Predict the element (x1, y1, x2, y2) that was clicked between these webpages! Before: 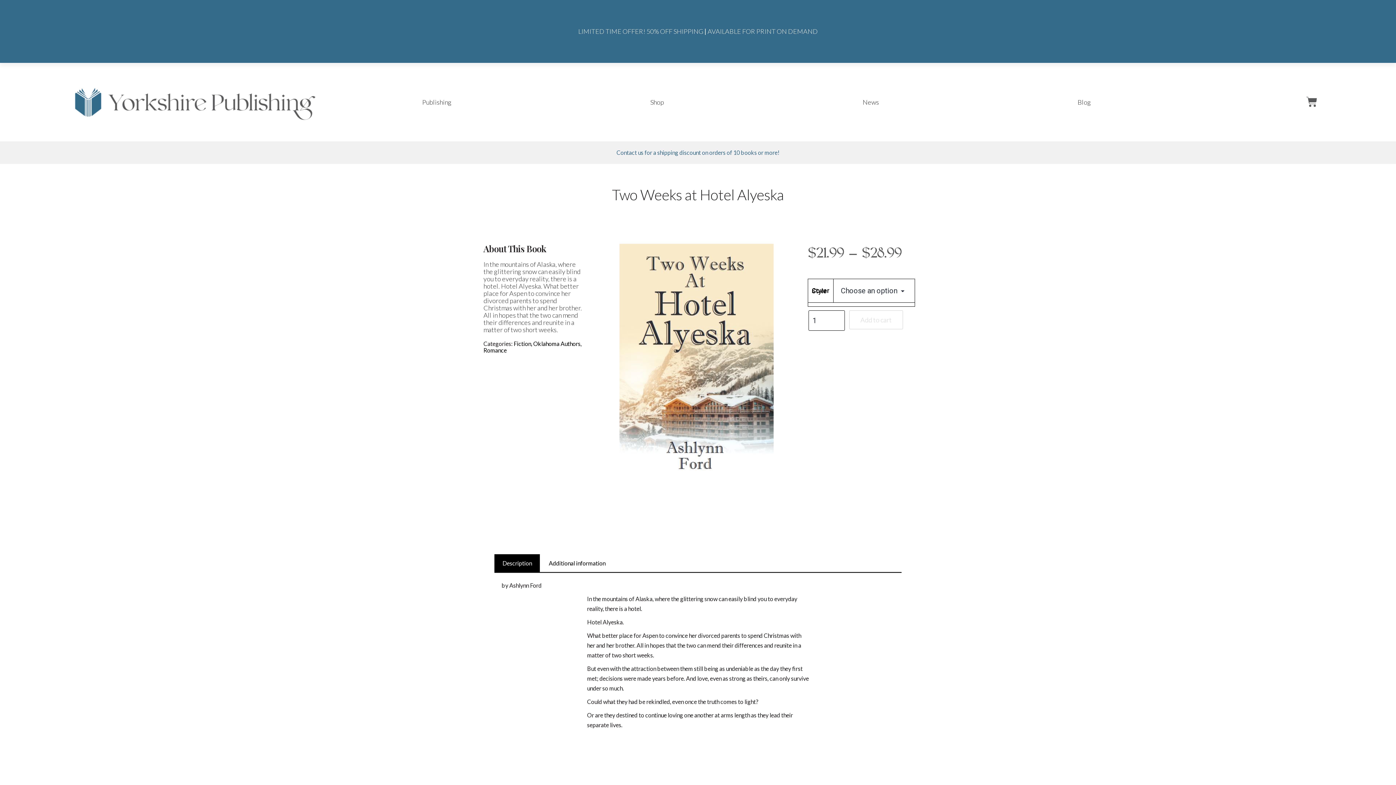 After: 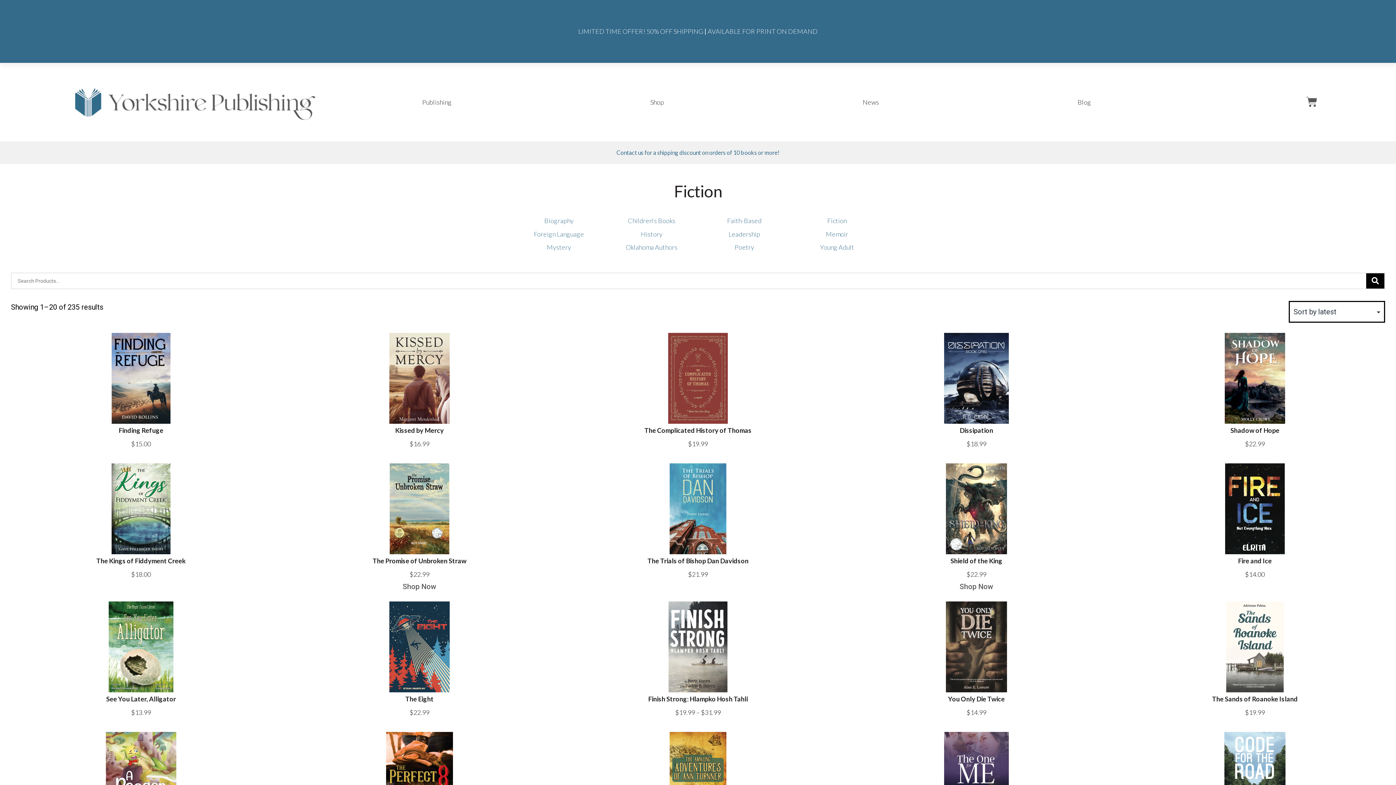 Action: label: Fiction bbox: (513, 340, 531, 347)